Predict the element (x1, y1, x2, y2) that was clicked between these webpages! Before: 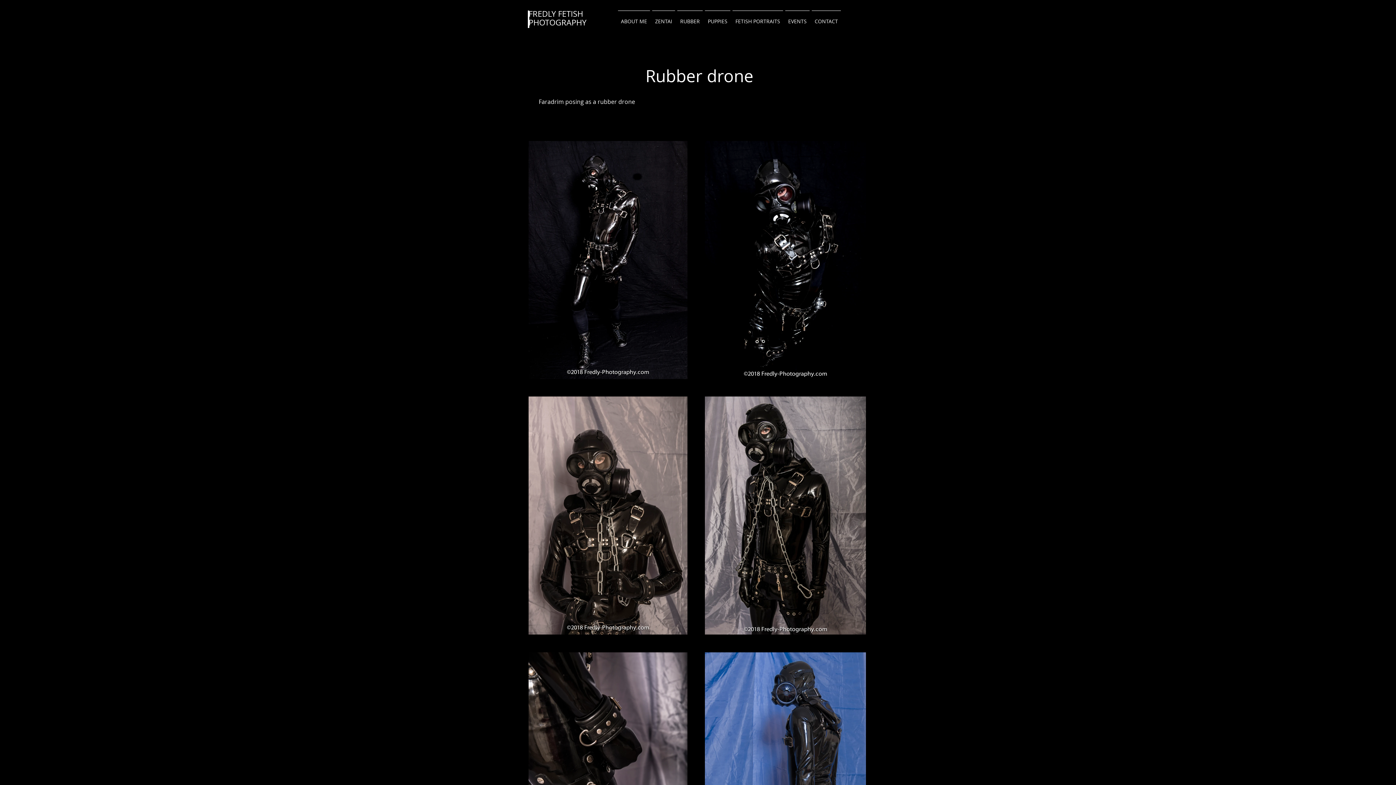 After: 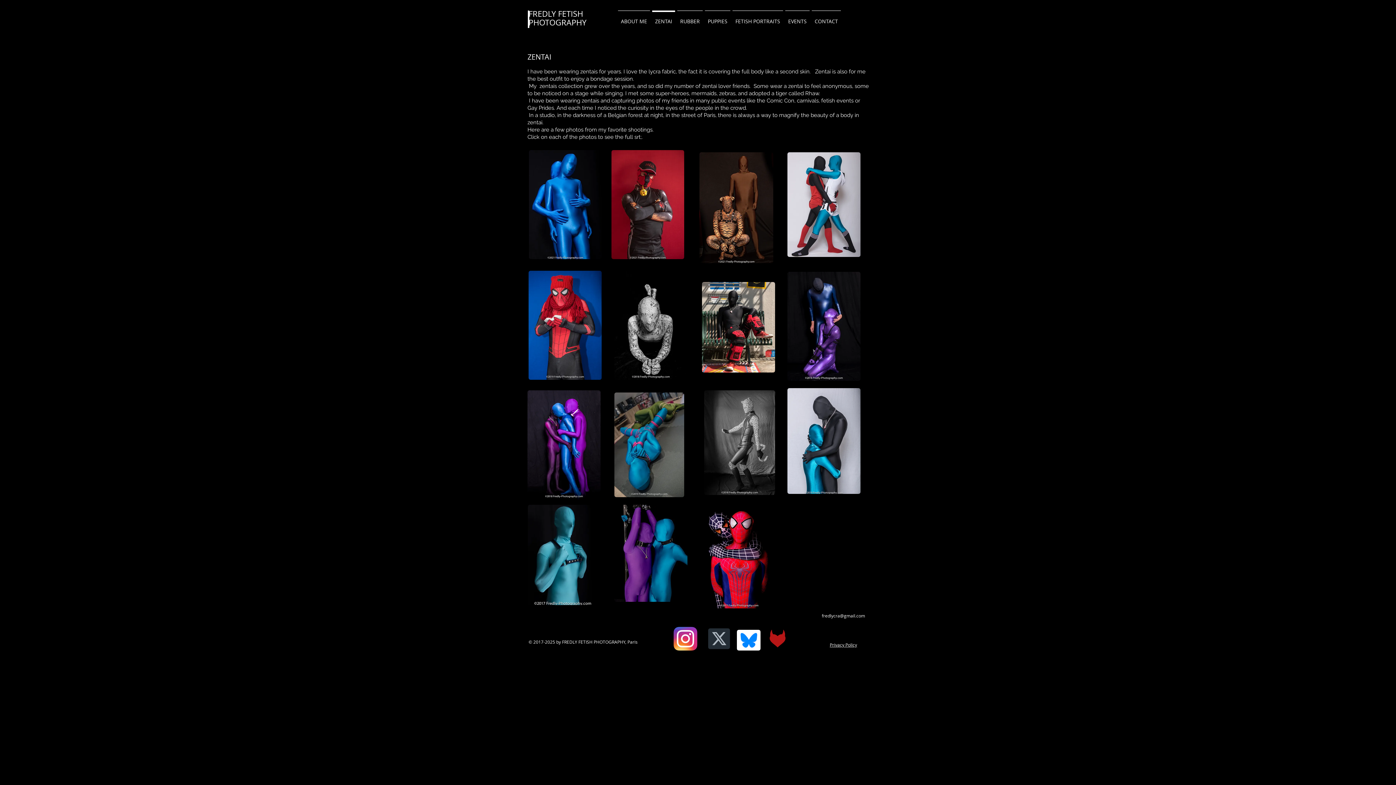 Action: bbox: (651, 10, 676, 25) label: ZENTAI